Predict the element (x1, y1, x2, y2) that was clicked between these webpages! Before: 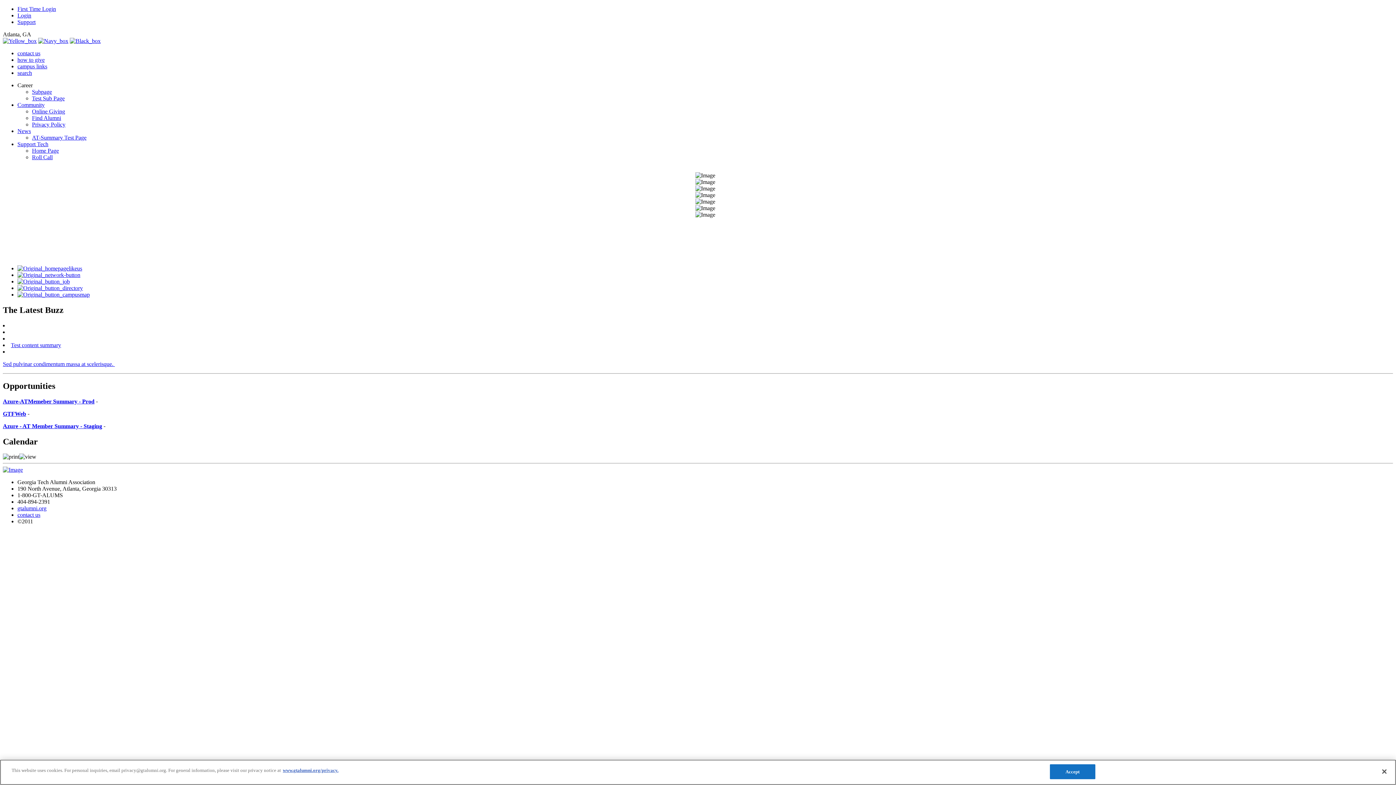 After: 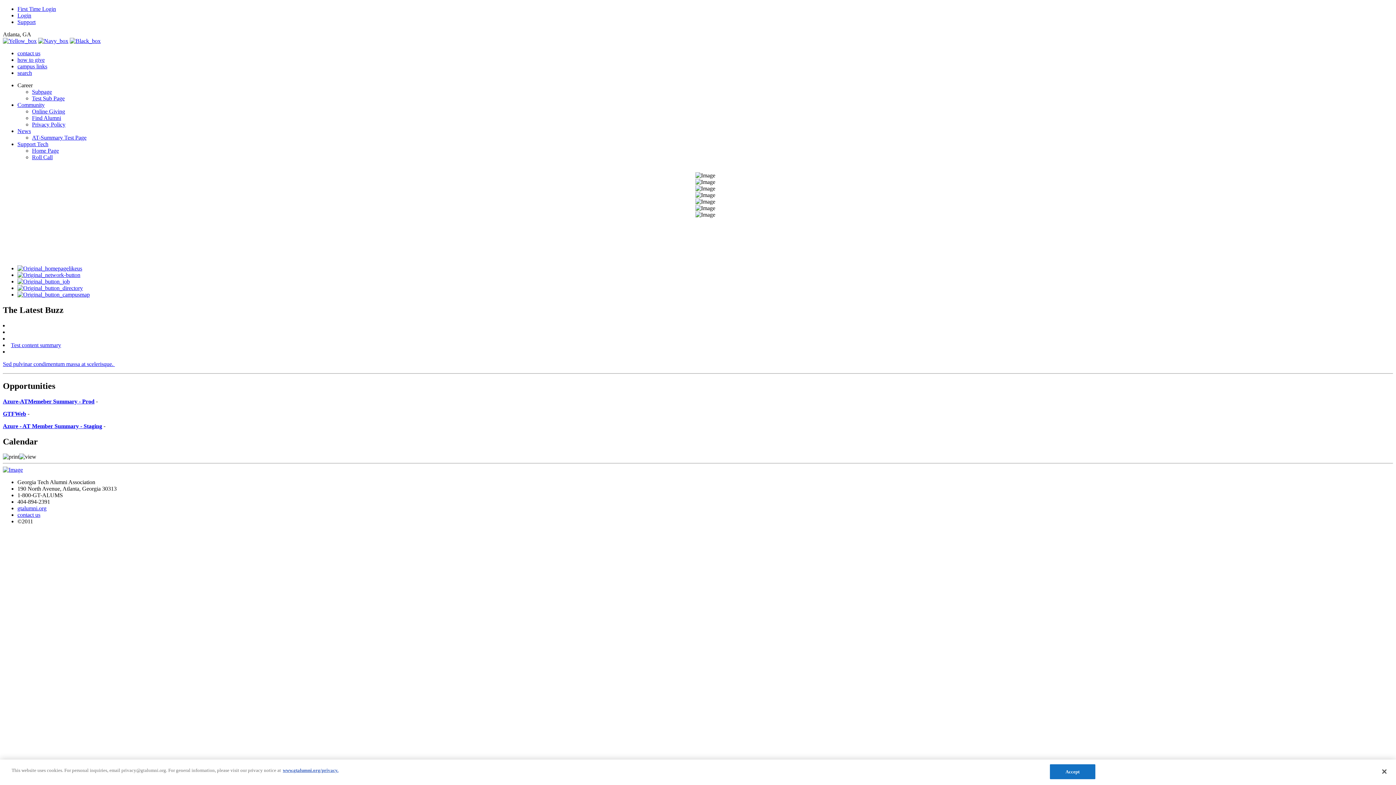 Action: bbox: (17, 265, 82, 271)